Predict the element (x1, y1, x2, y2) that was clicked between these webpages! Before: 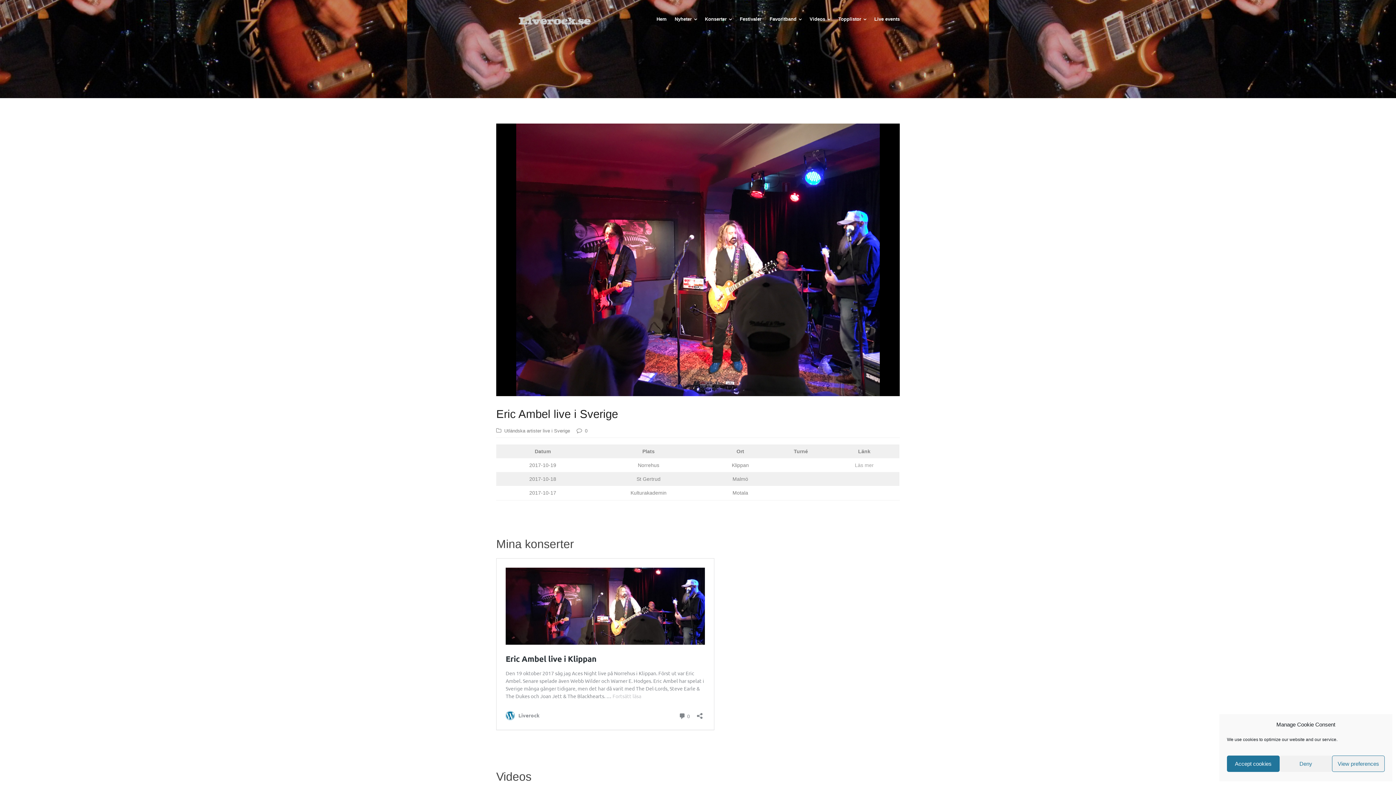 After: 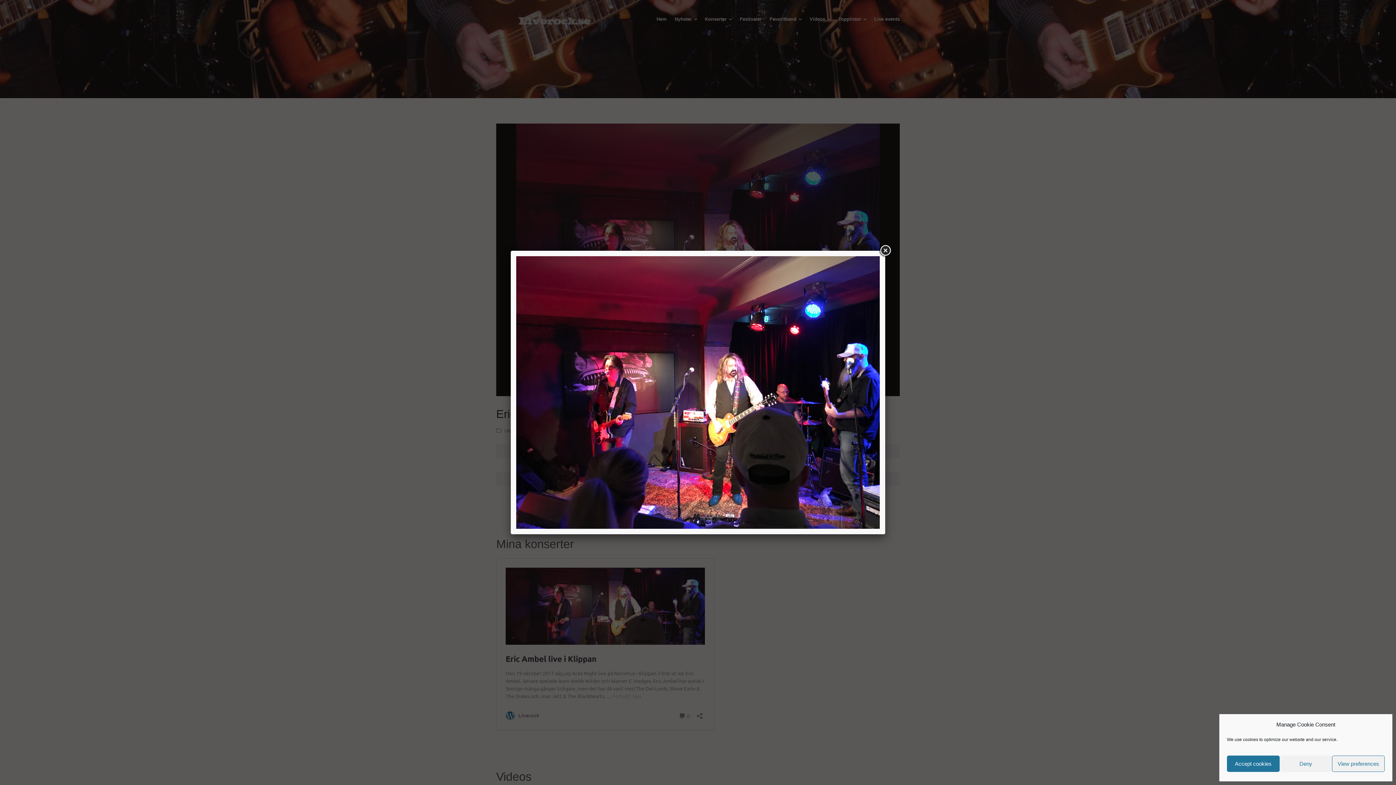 Action: bbox: (496, 123, 900, 396)